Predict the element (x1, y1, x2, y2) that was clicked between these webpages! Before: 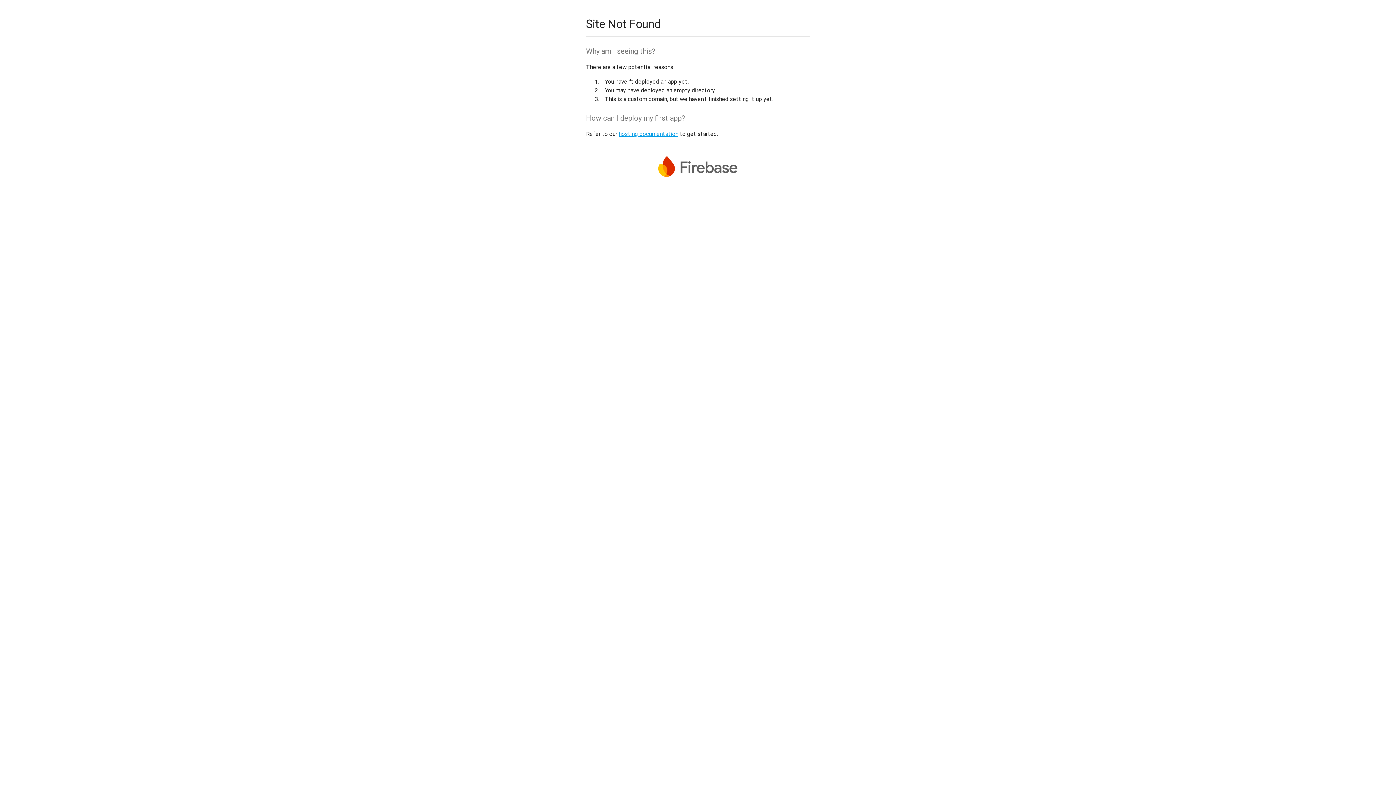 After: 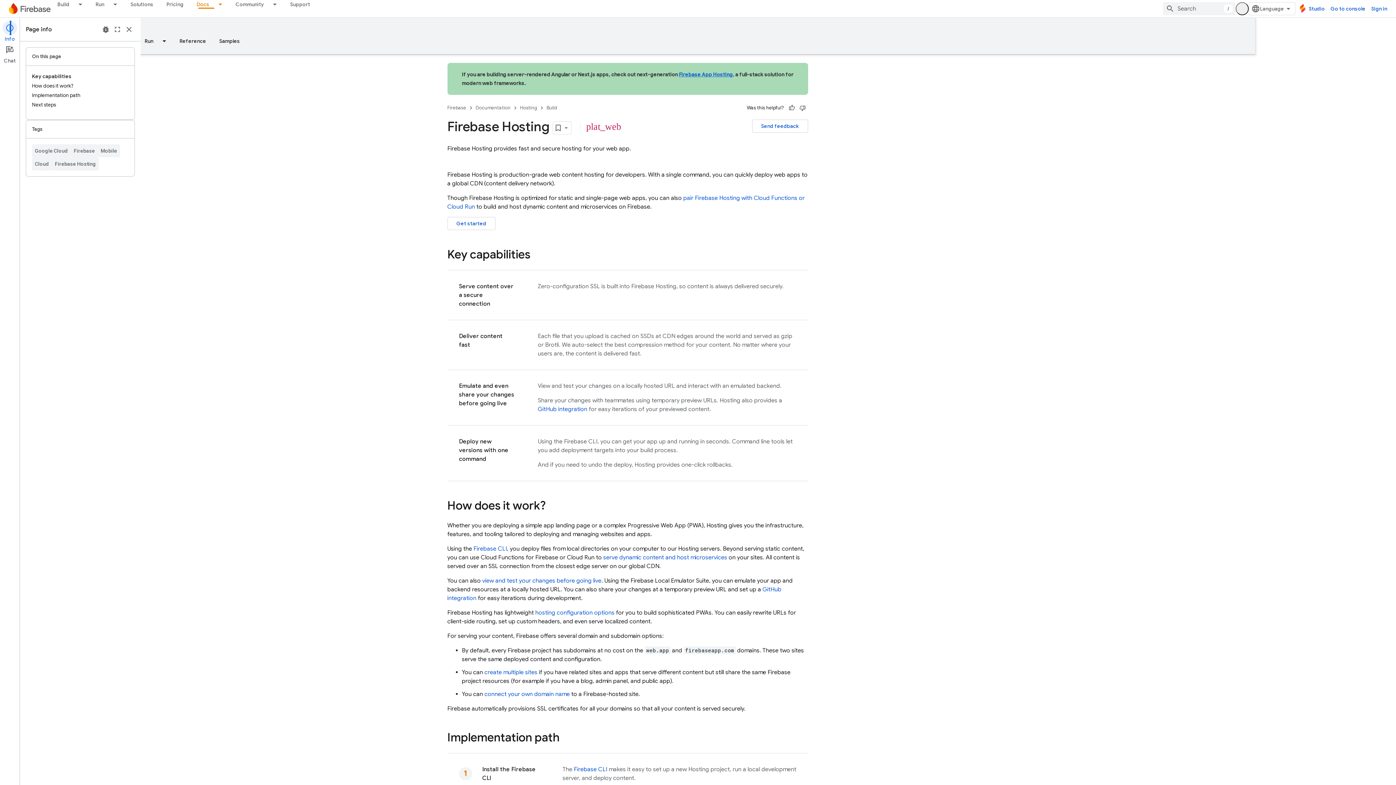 Action: label: hosting documentation bbox: (618, 130, 678, 137)